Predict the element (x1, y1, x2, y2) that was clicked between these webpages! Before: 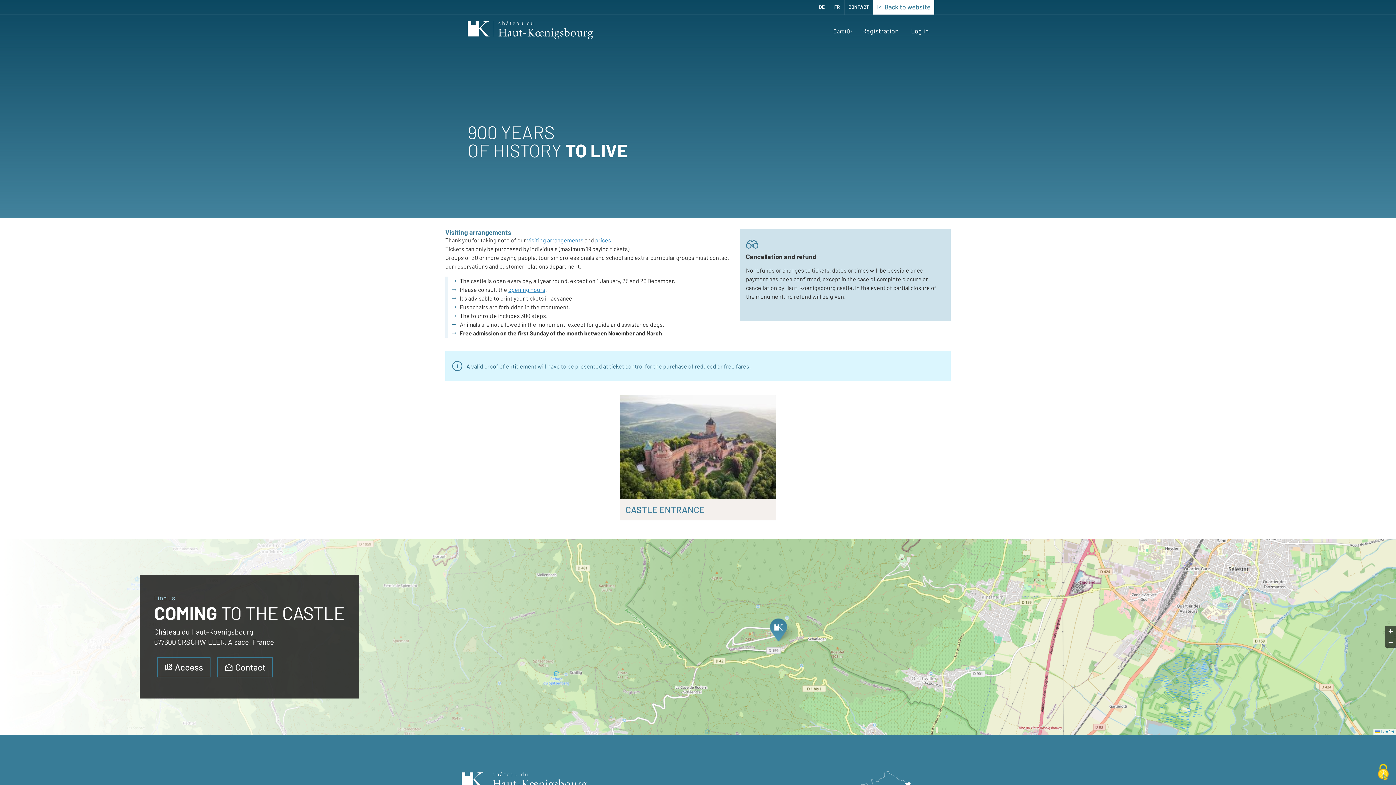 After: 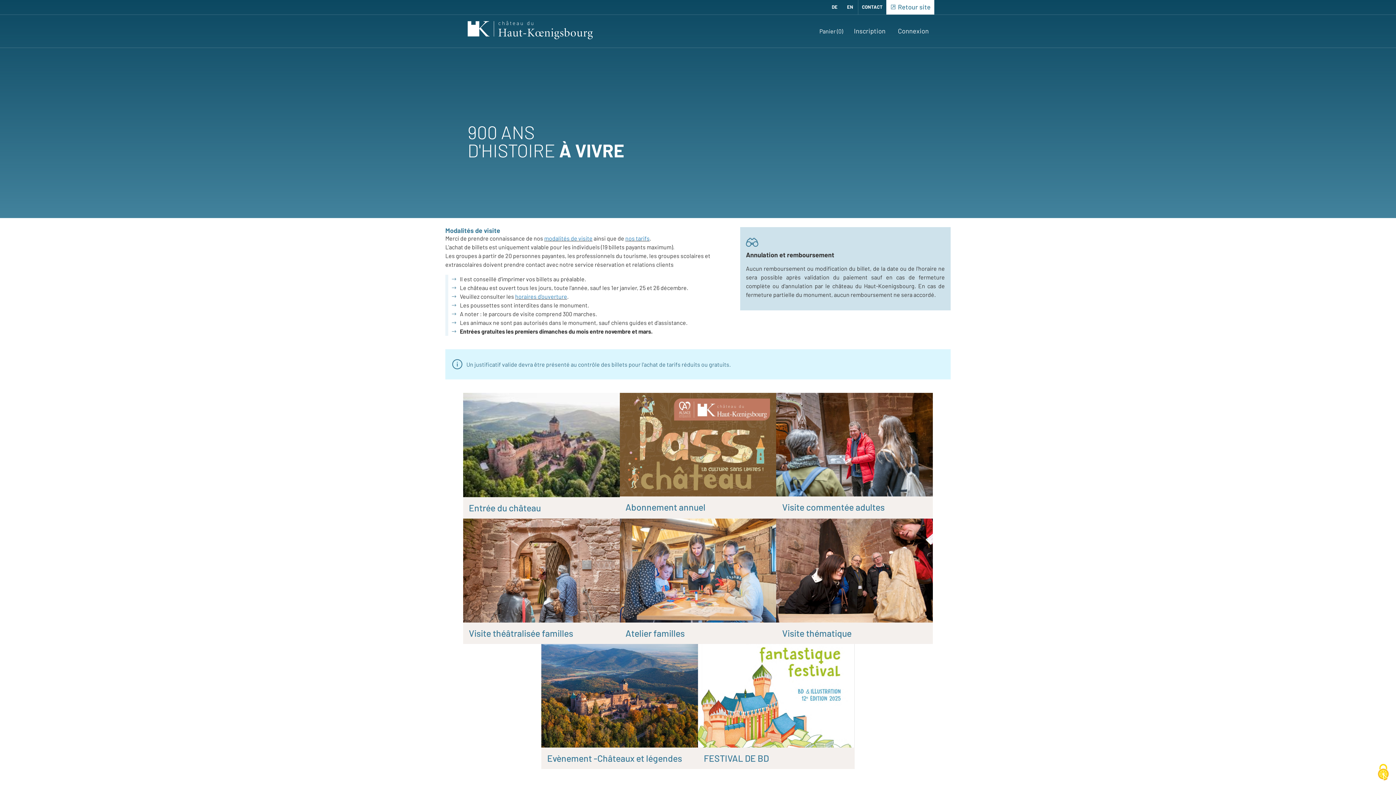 Action: bbox: (831, 3, 842, 11) label: Français version